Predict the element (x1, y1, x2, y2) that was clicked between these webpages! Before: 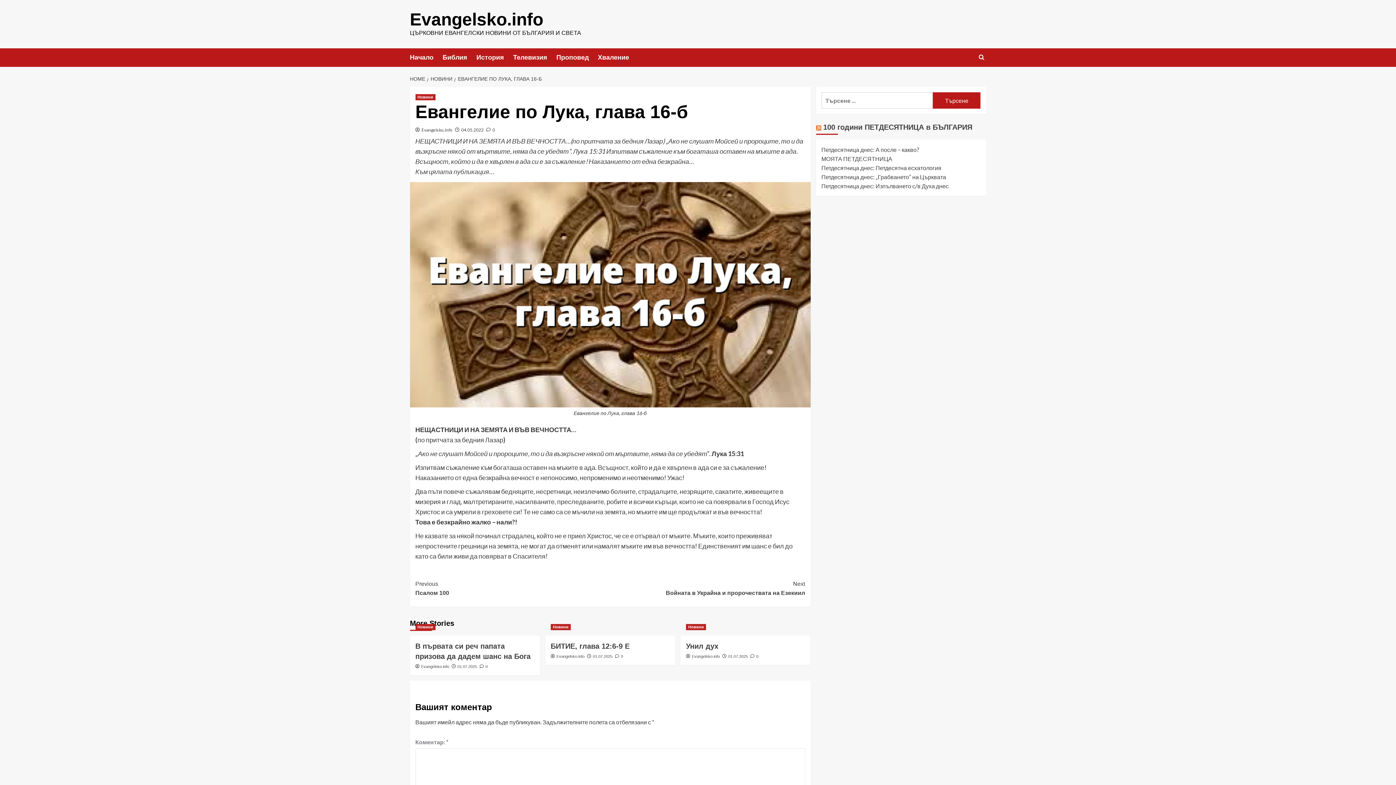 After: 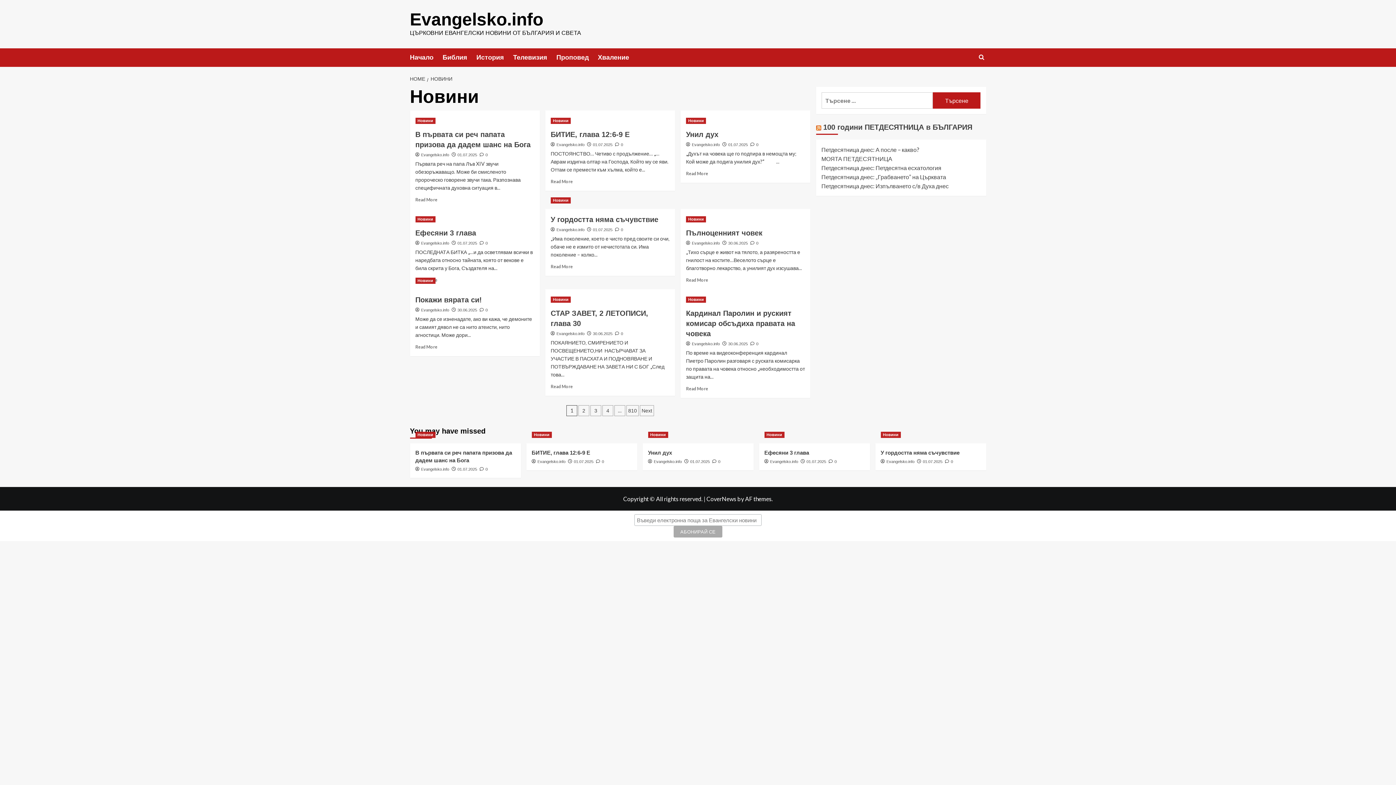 Action: label: НОВИНИ bbox: (427, 76, 454, 81)